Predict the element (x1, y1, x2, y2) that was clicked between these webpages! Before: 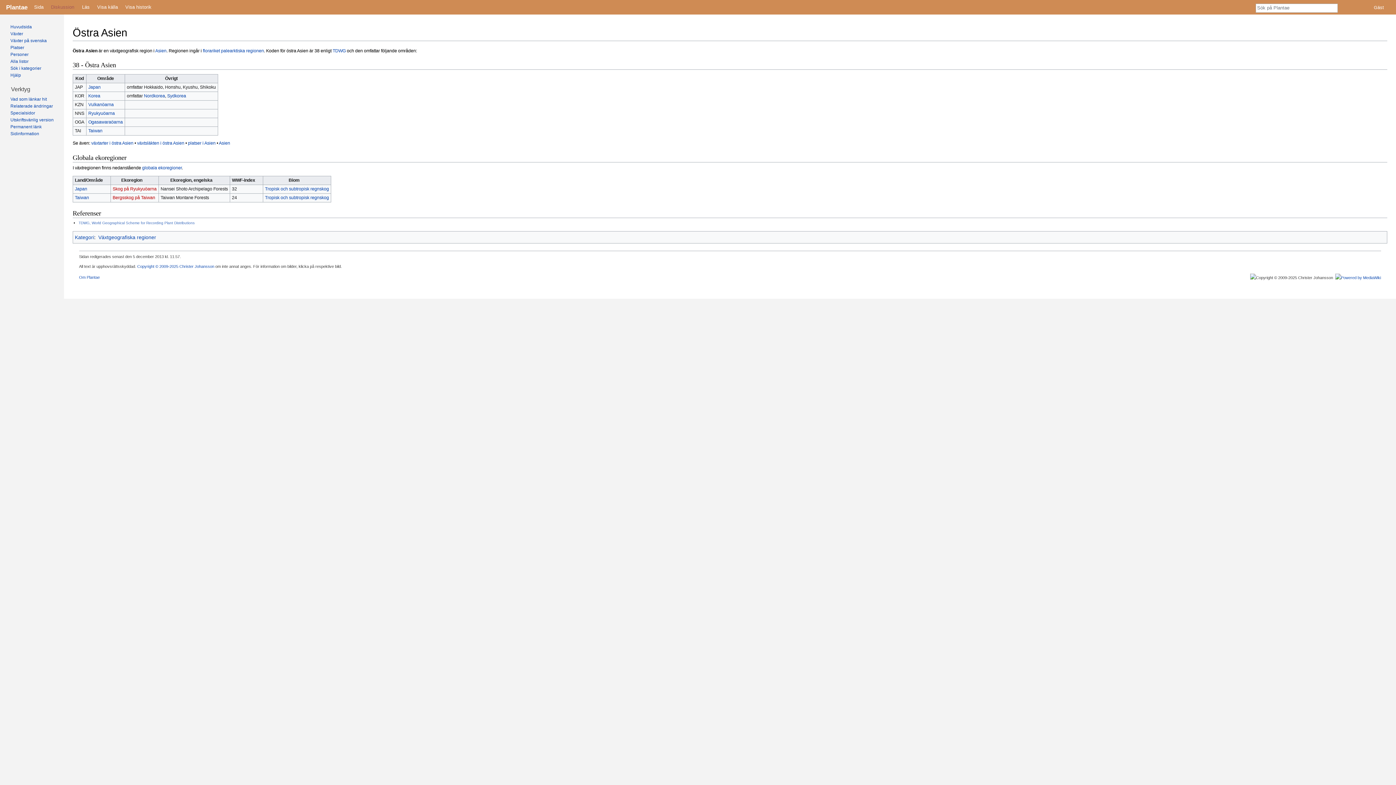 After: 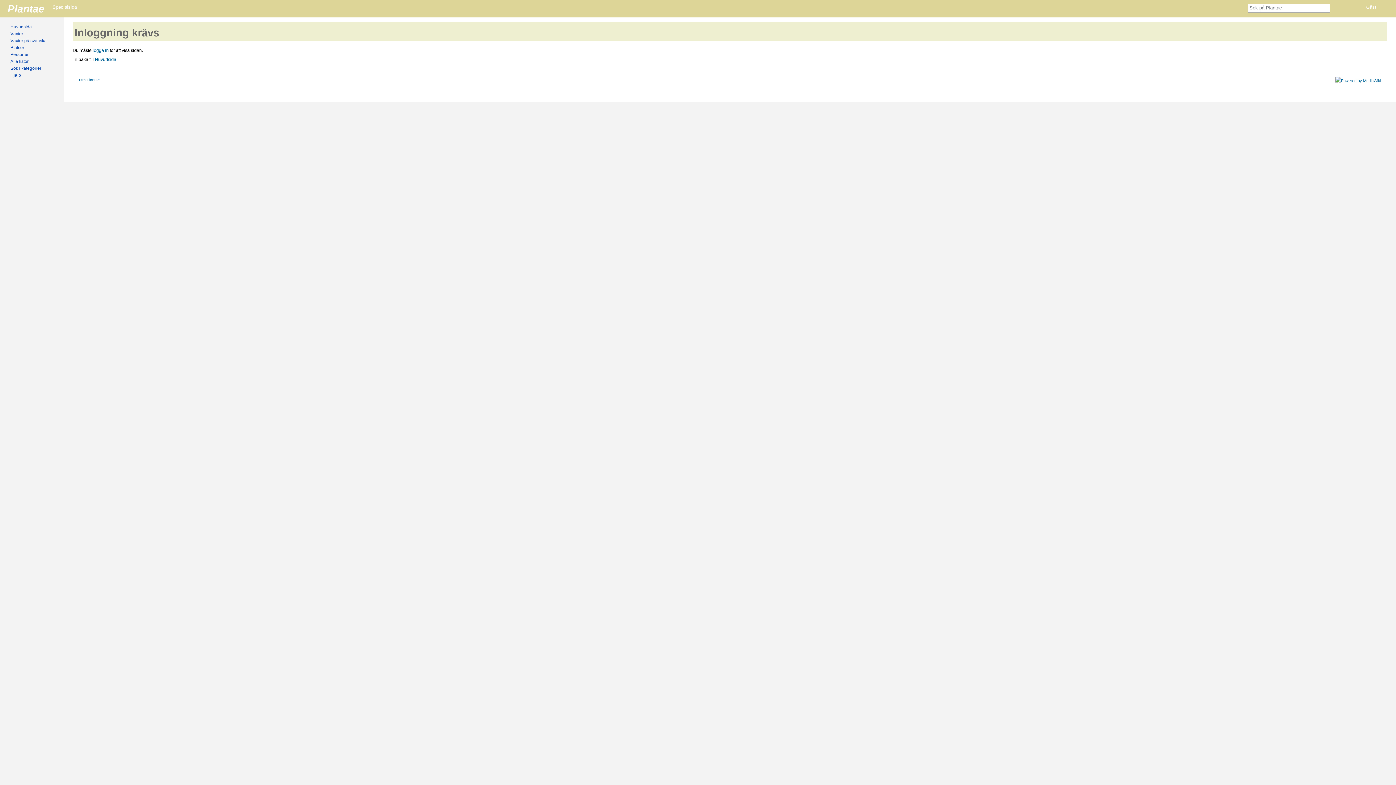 Action: bbox: (10, 103, 53, 108) label: Relaterade ändringar